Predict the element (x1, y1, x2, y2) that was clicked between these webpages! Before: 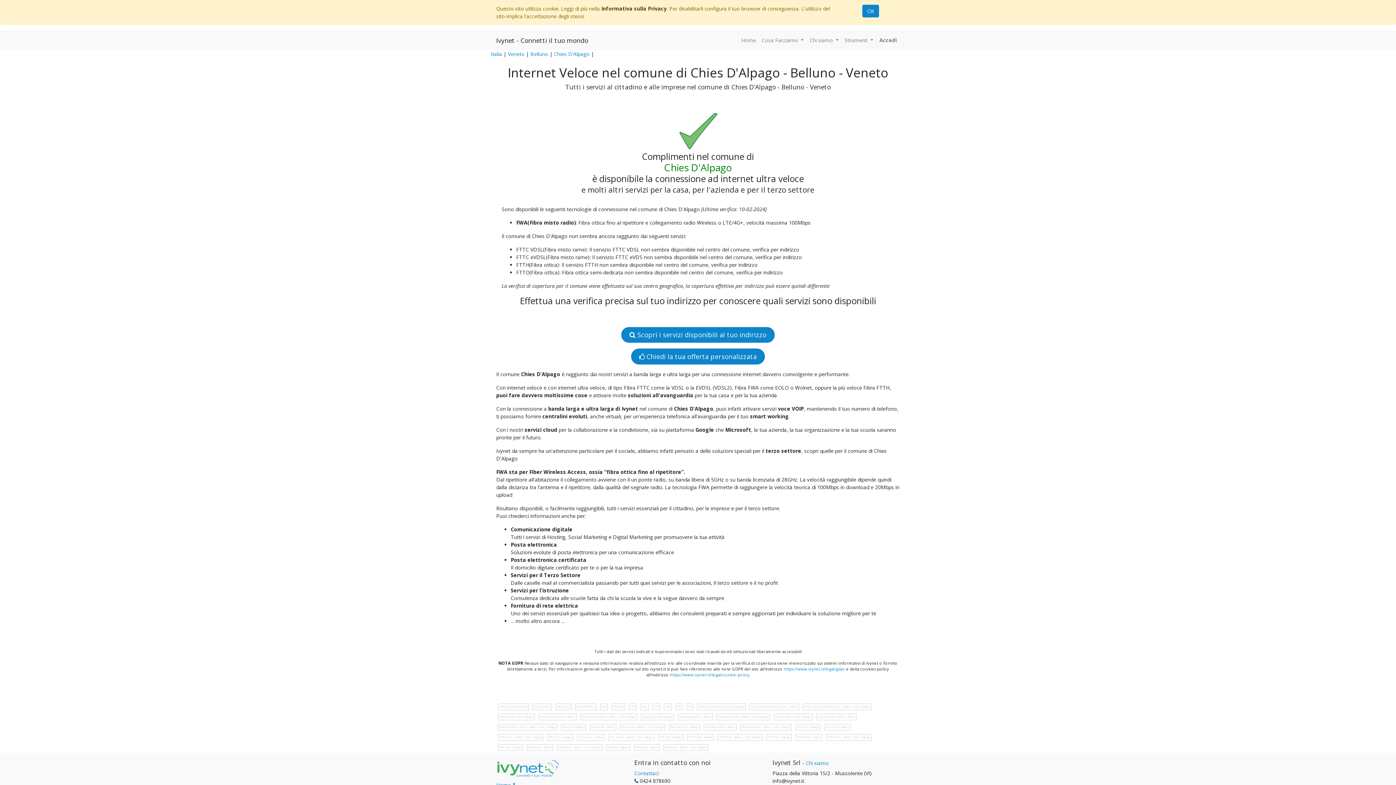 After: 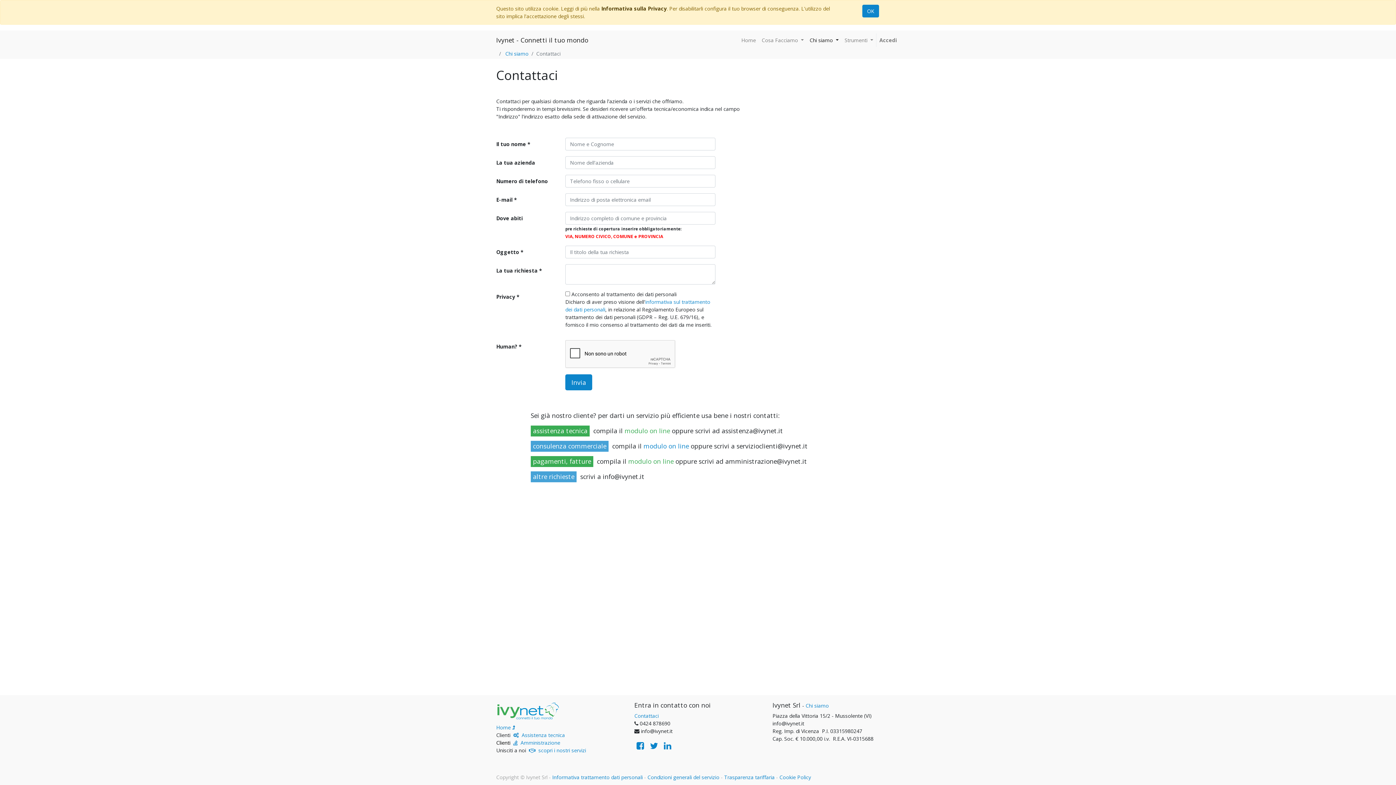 Action: bbox: (634, 770, 658, 777) label: Contattaci